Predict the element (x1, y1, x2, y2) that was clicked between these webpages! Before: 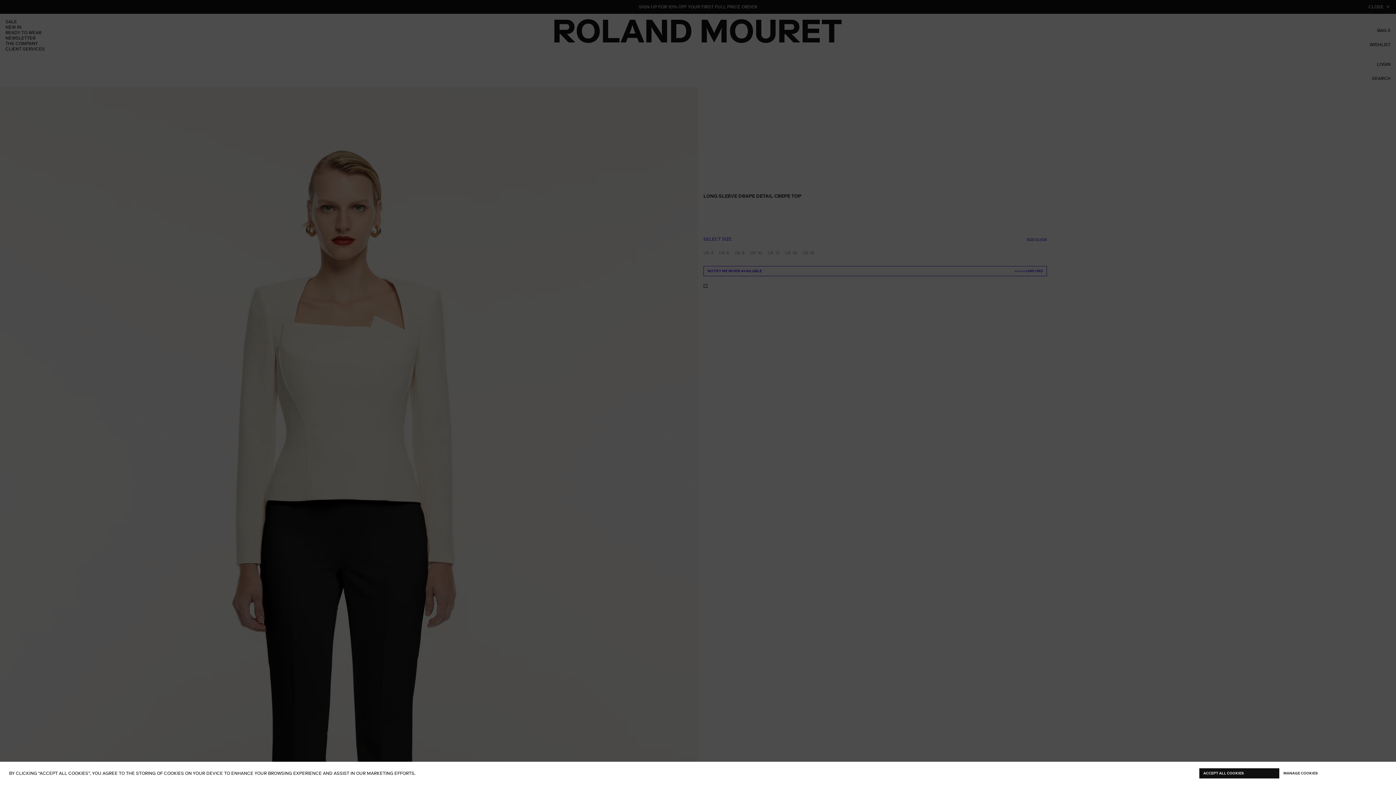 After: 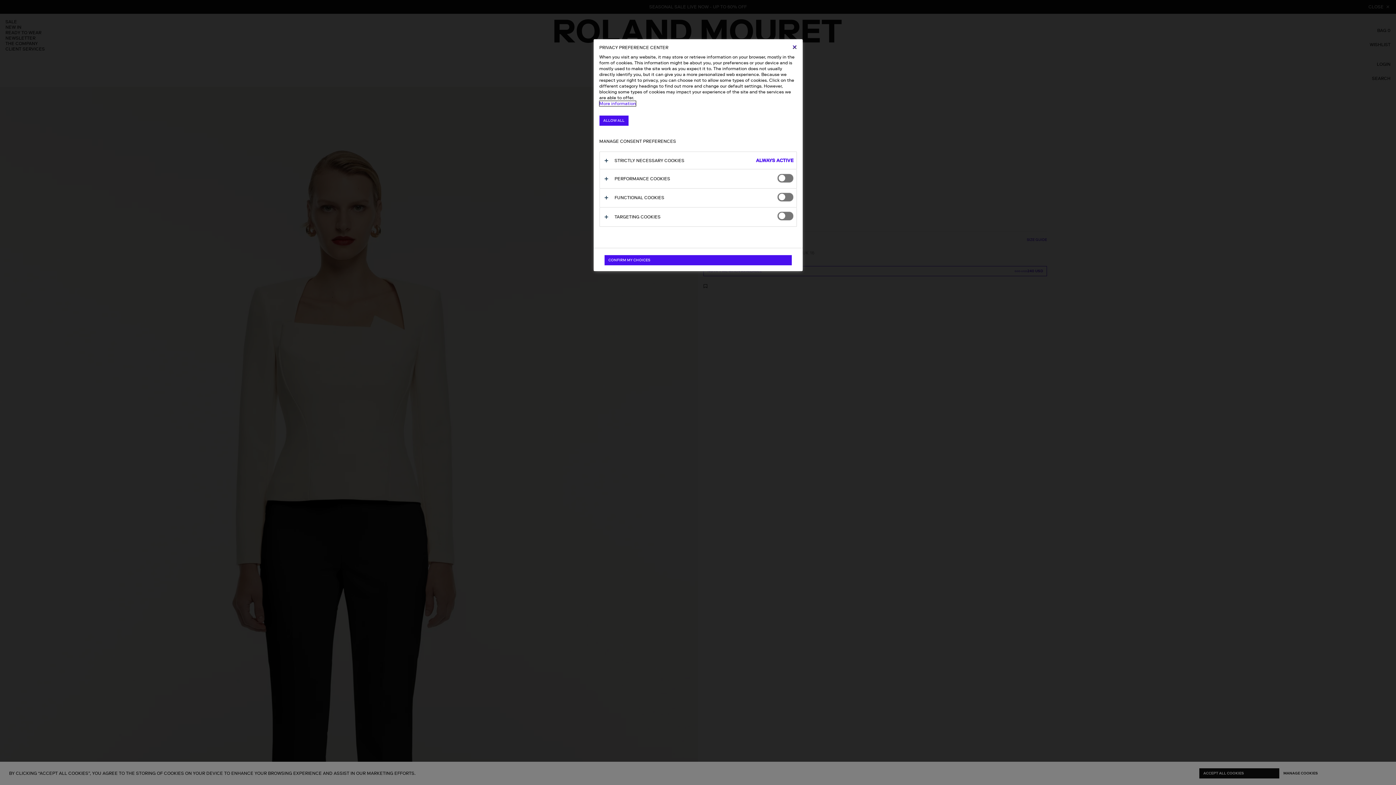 Action: bbox: (1279, 768, 1359, 778) label: MANAGE COOKIES